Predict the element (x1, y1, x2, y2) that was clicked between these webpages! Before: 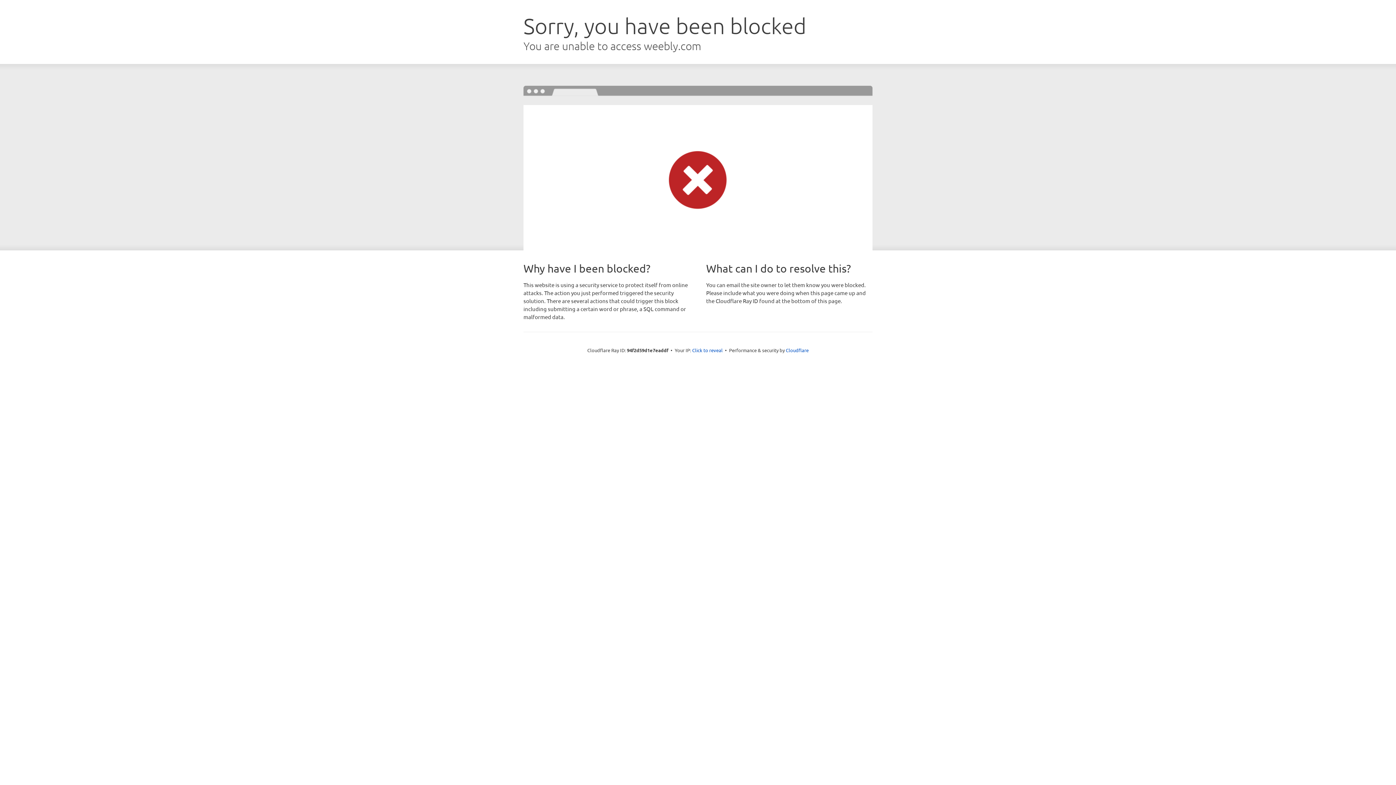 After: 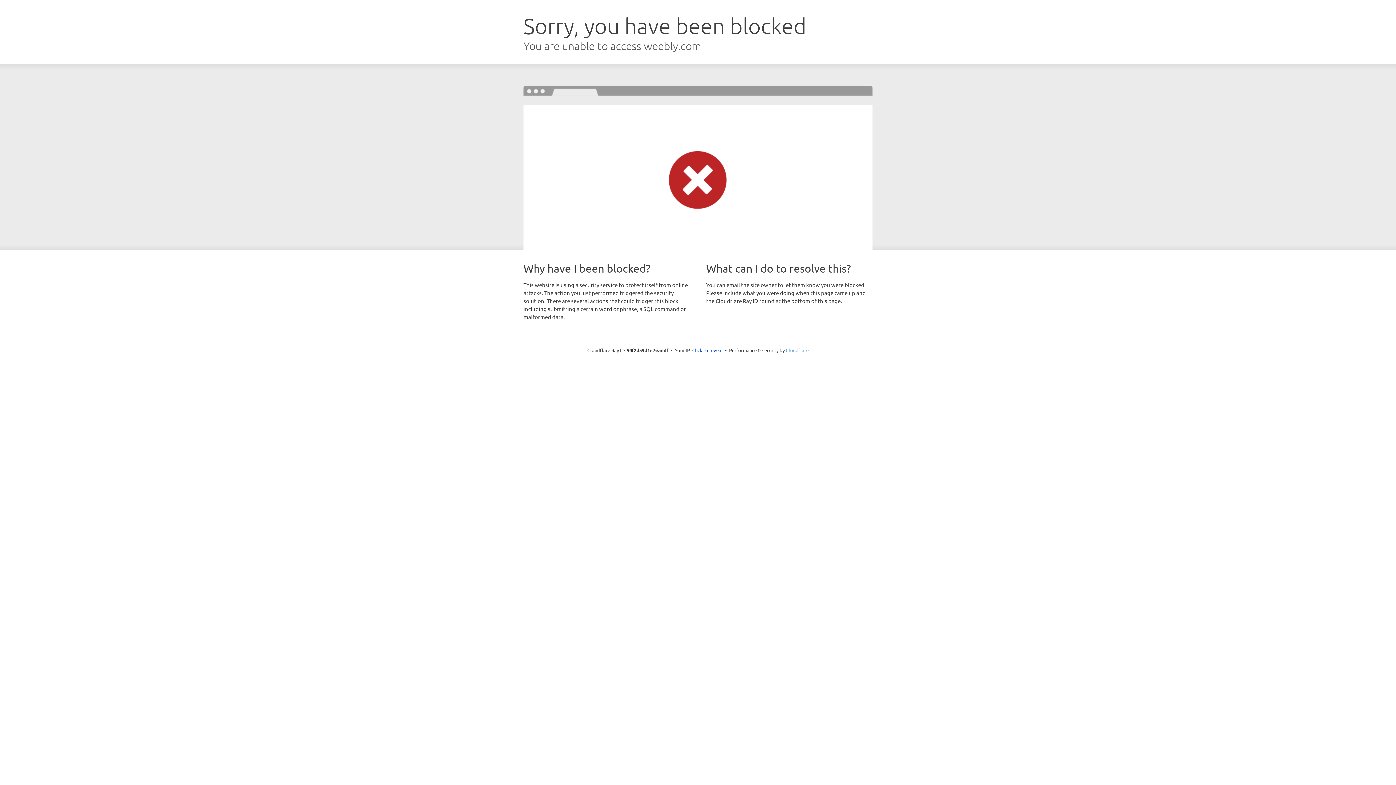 Action: label: Cloudflare bbox: (786, 347, 808, 353)